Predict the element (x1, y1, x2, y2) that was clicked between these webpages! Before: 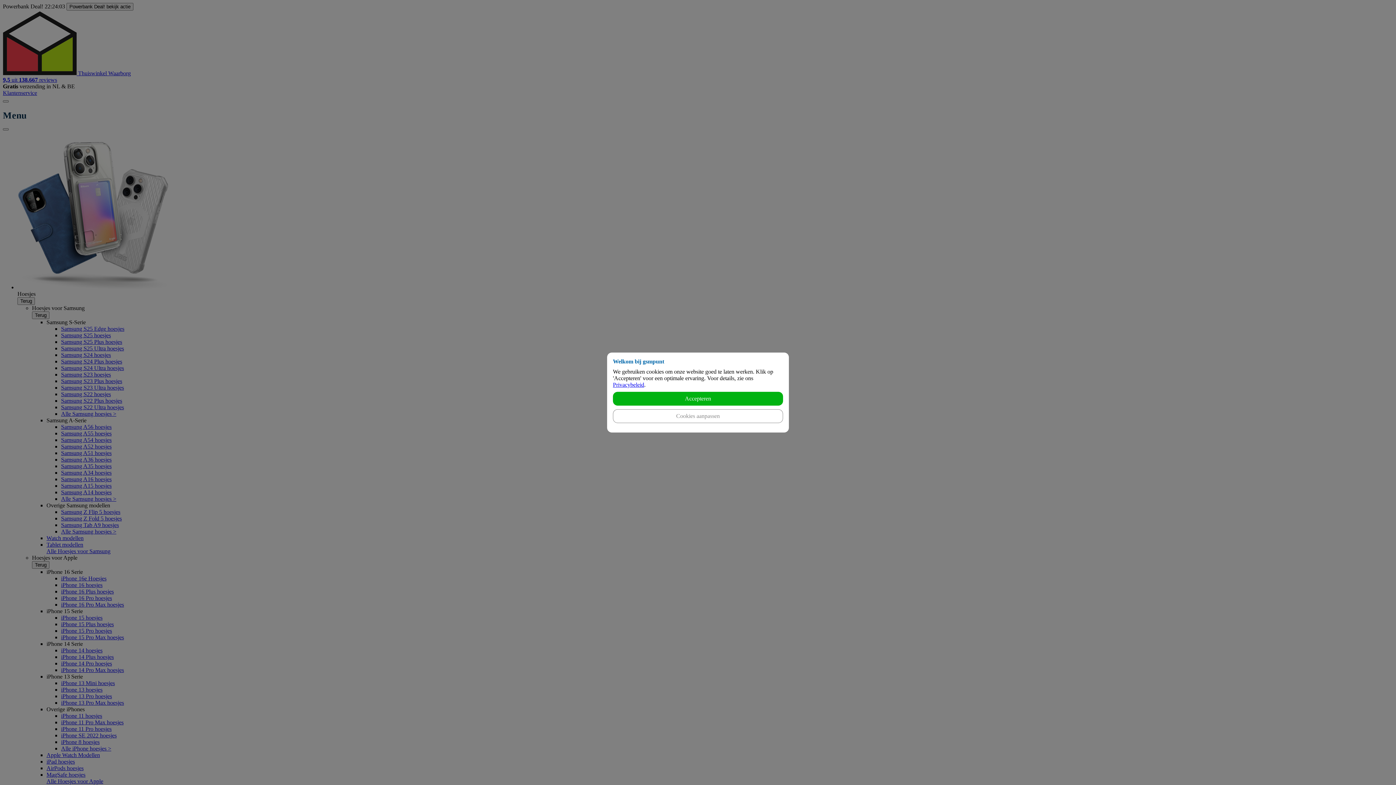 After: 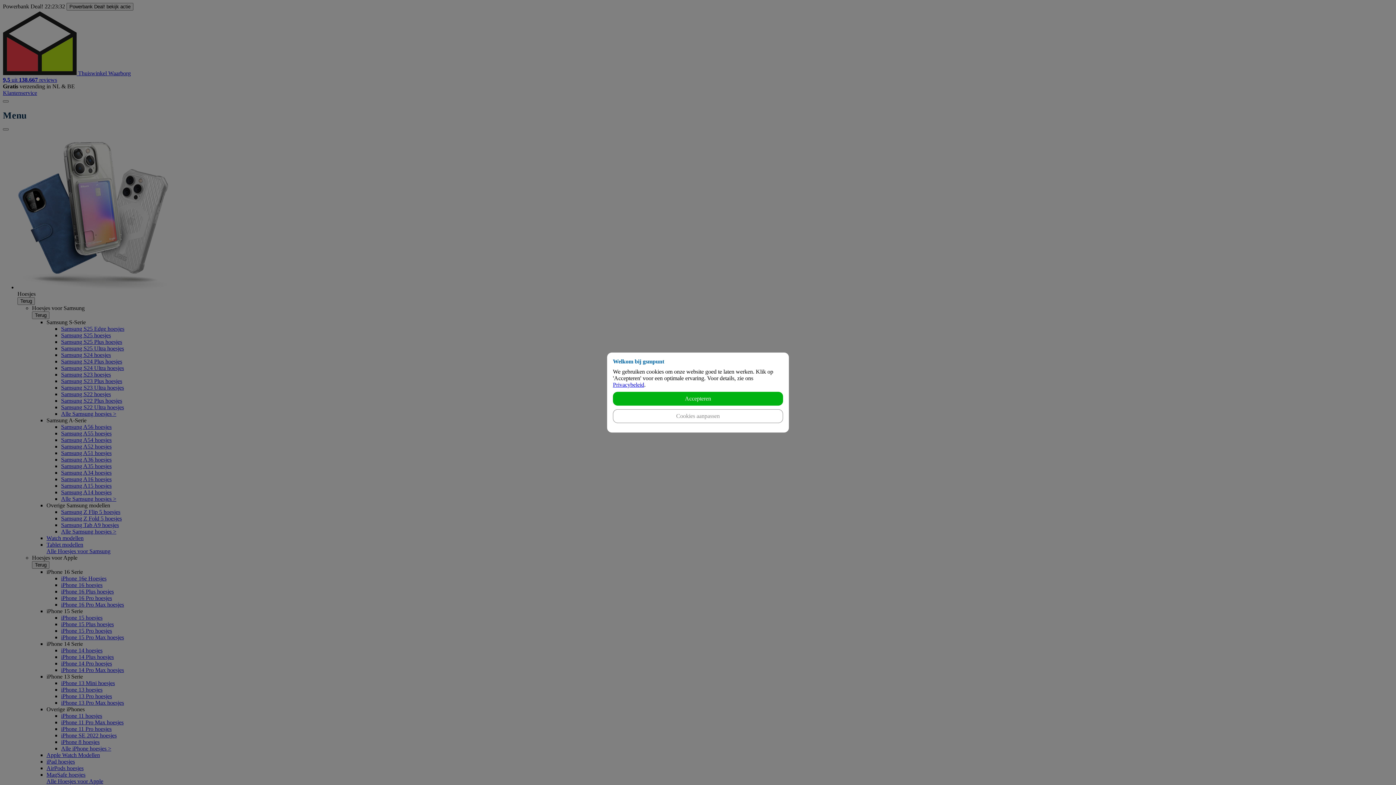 Action: label: Privacybeleid bbox: (613, 381, 644, 388)